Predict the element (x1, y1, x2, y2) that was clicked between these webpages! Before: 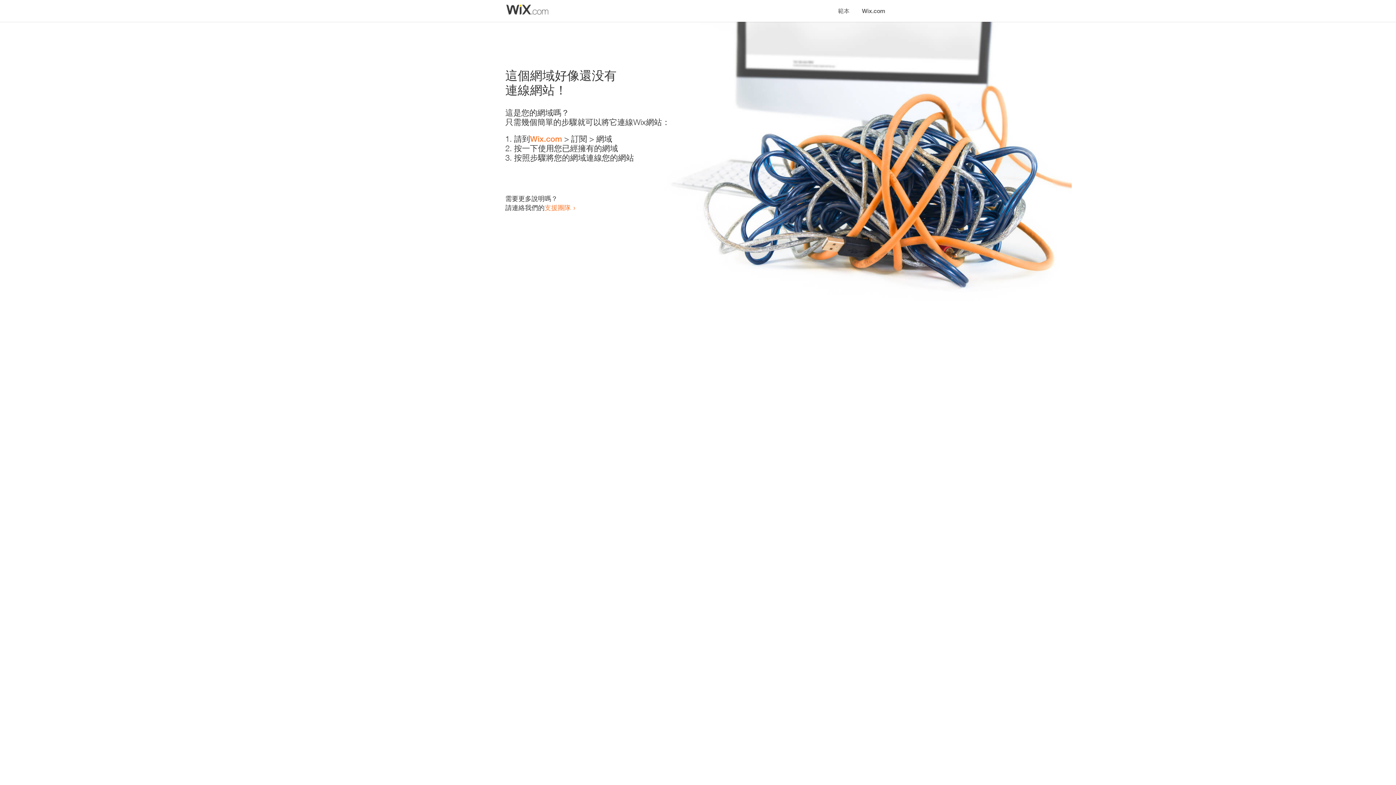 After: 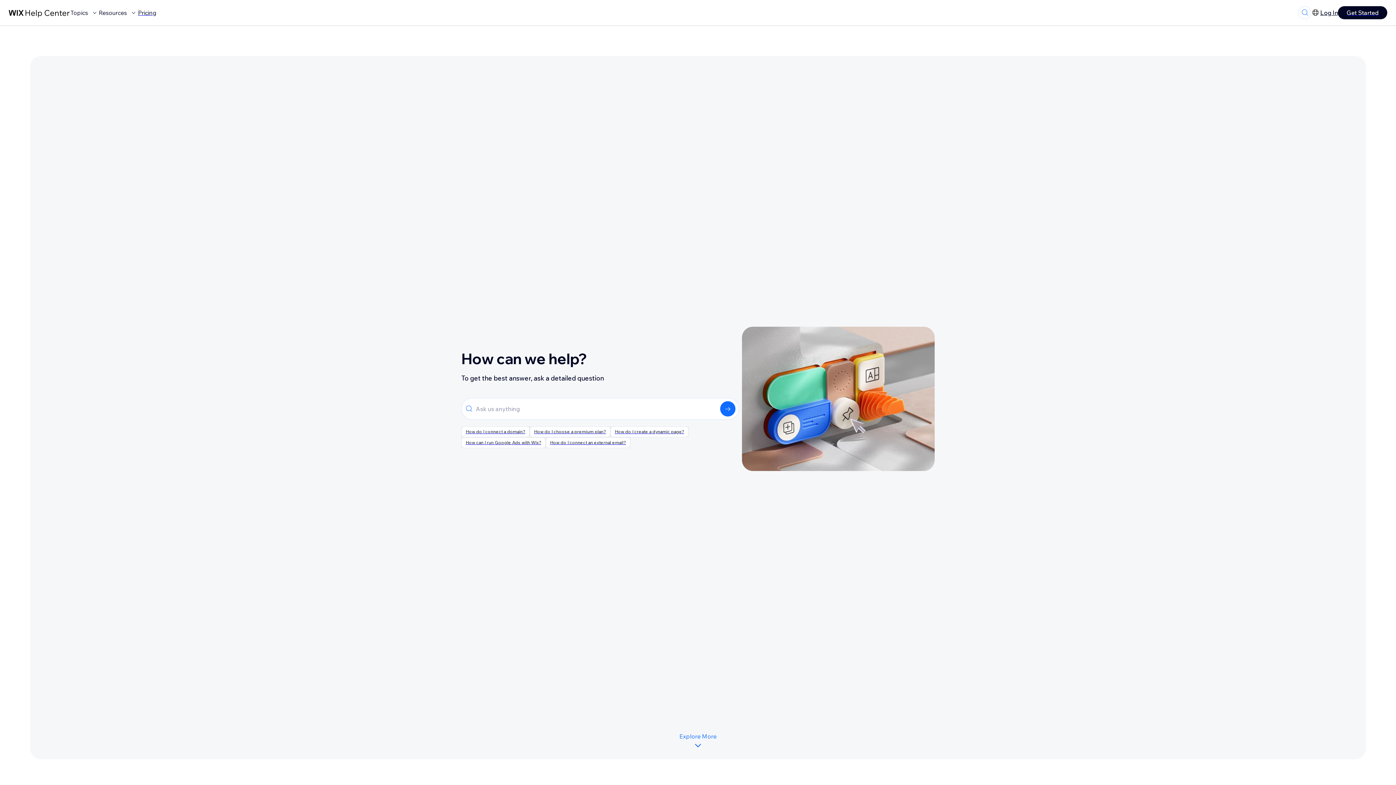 Action: bbox: (544, 203, 570, 211) label: 支援團隊